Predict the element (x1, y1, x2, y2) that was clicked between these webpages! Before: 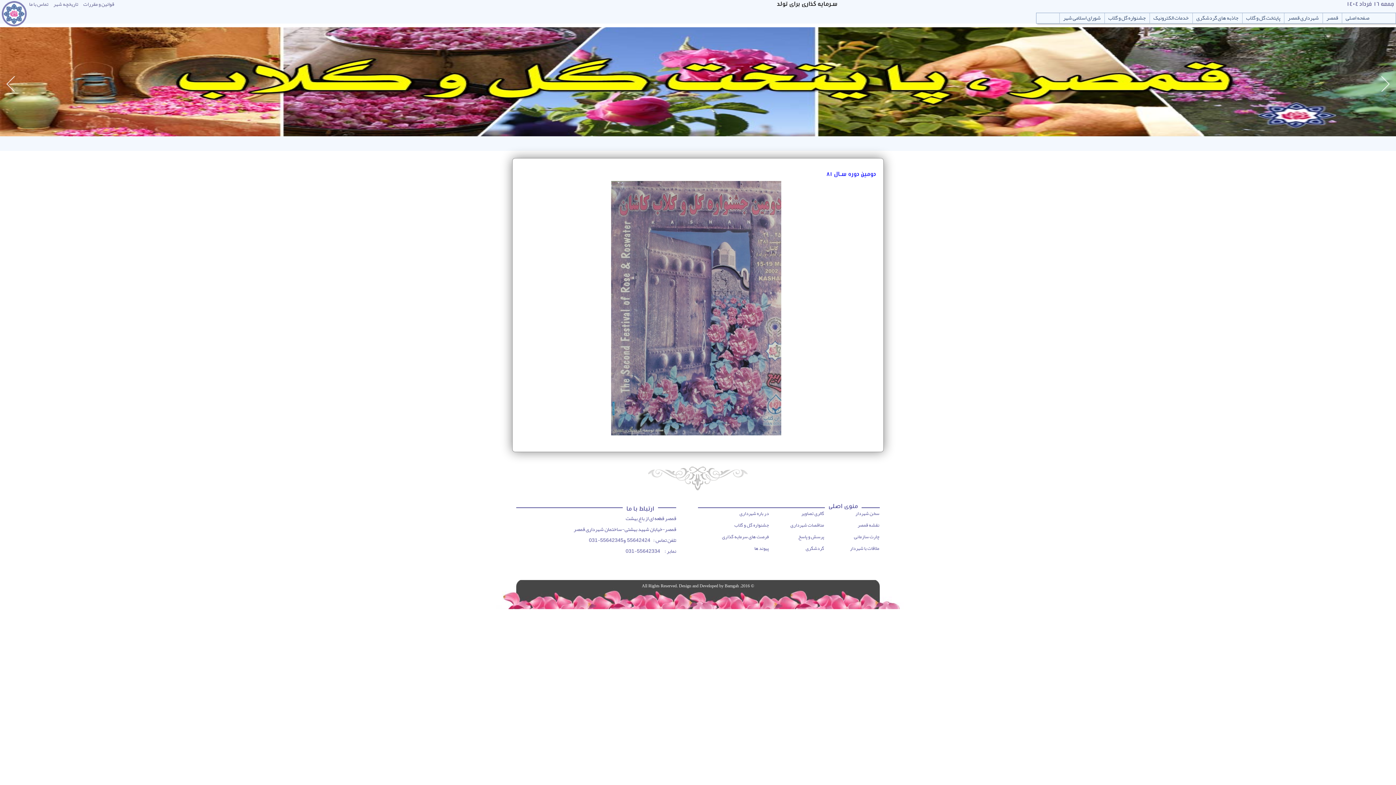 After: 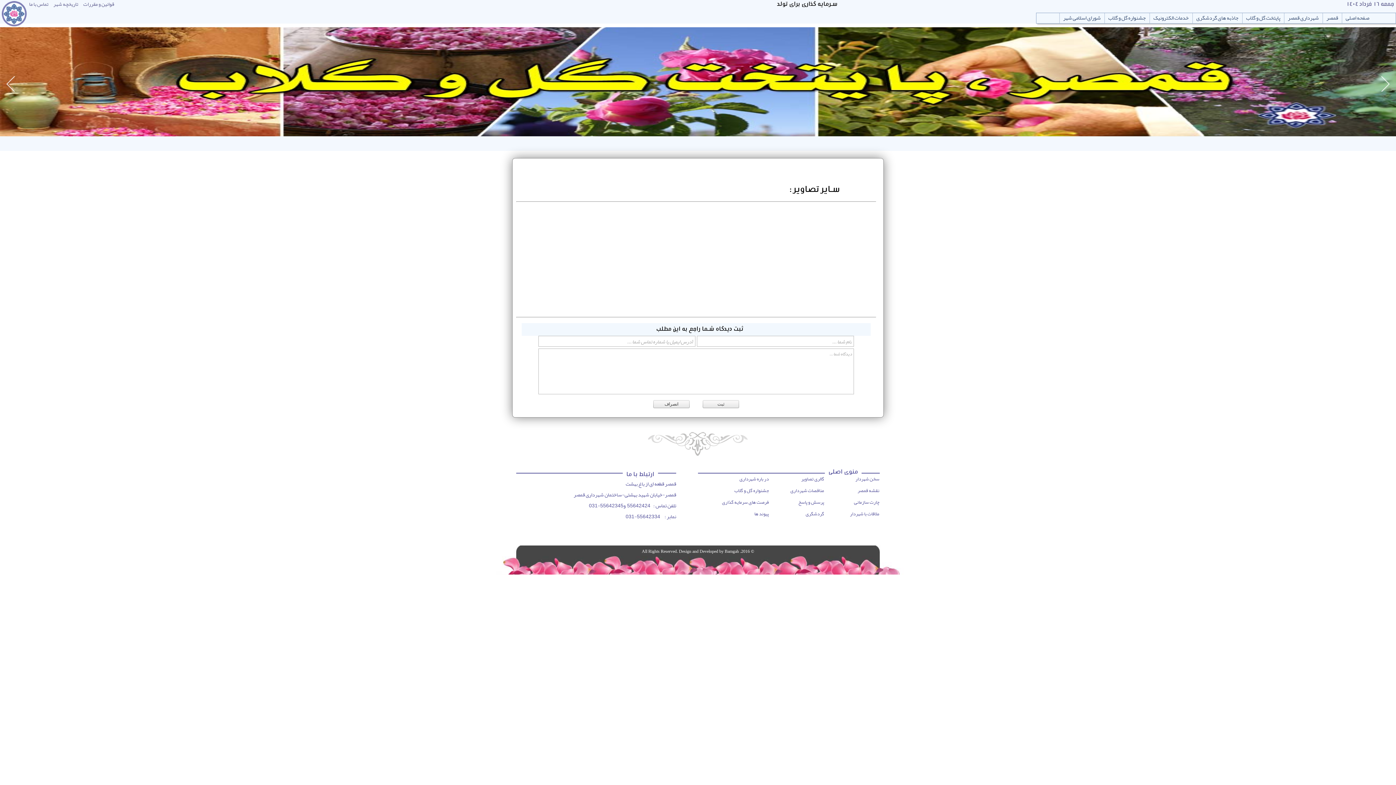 Action: label: شهرداری قمصر bbox: (1284, 13, 1322, 23)